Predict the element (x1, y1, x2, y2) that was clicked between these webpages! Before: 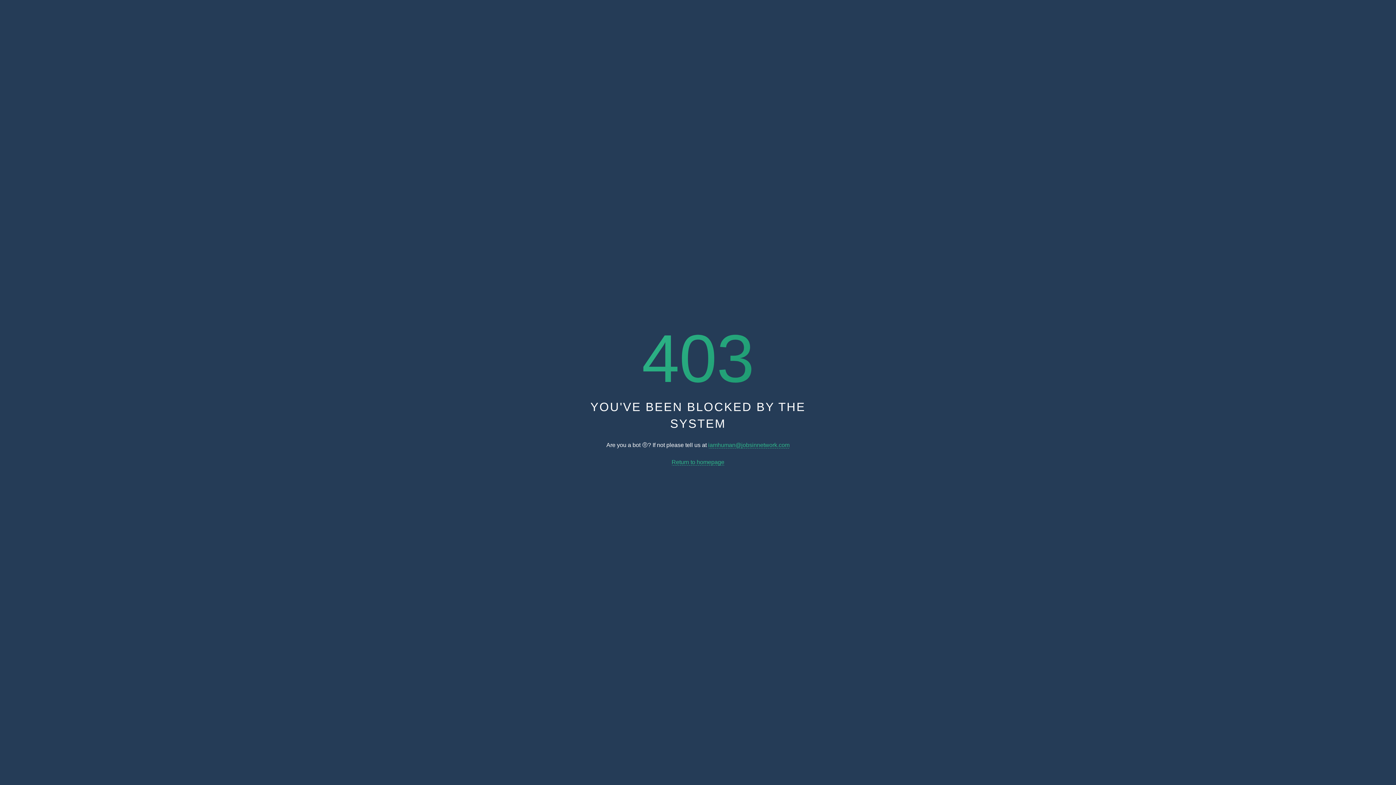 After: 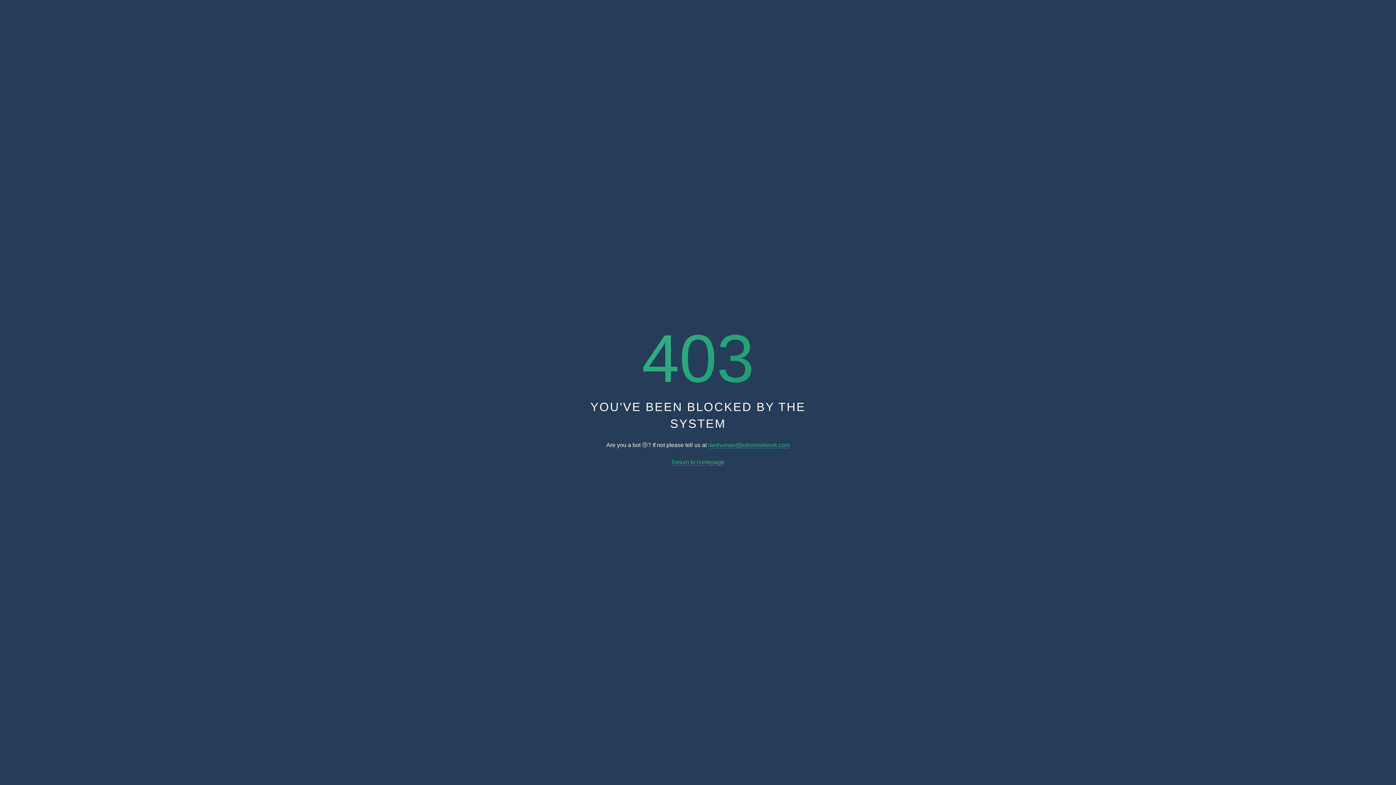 Action: label: iamhuman@jobsinnetwork.com bbox: (708, 442, 789, 448)